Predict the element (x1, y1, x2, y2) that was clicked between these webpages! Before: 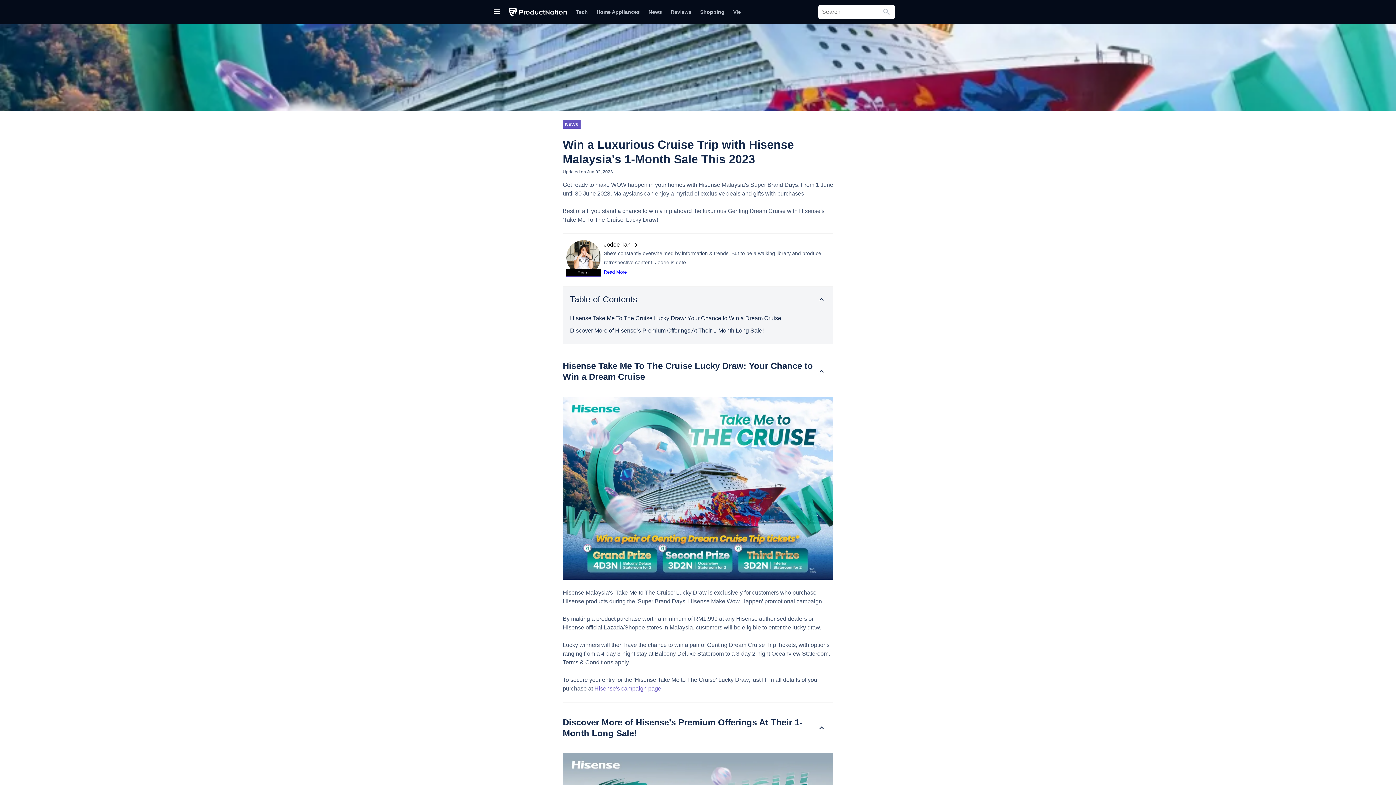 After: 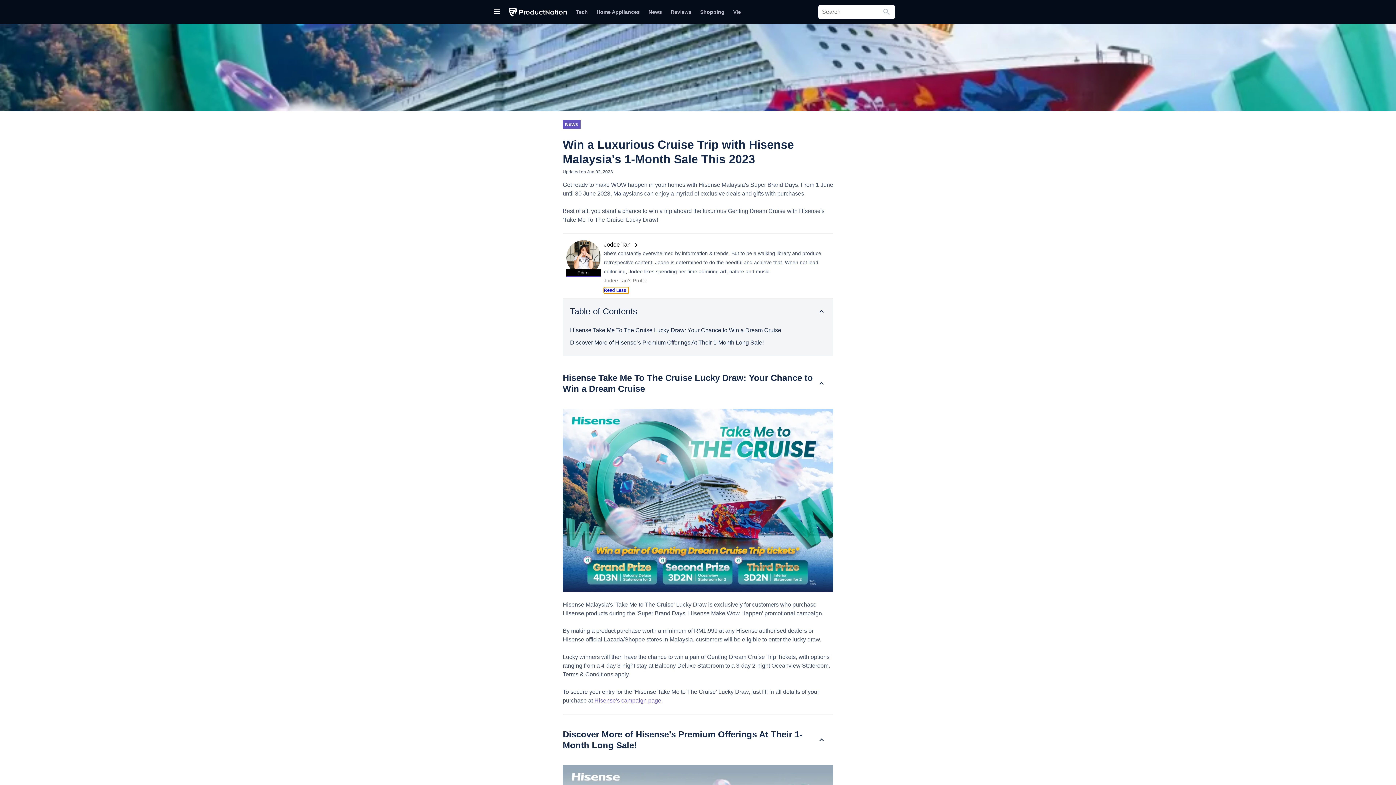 Action: bbox: (604, 269, 629, 275) label: Read More